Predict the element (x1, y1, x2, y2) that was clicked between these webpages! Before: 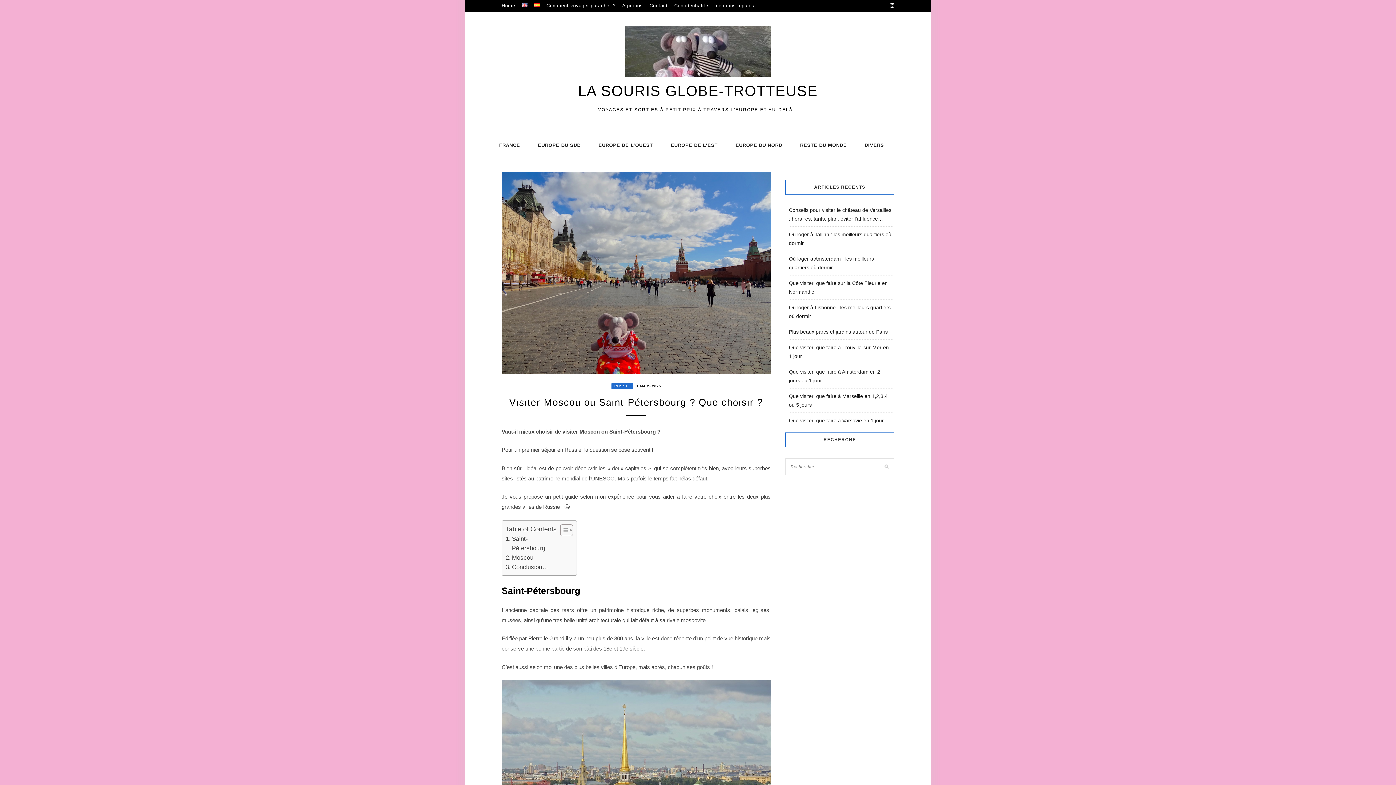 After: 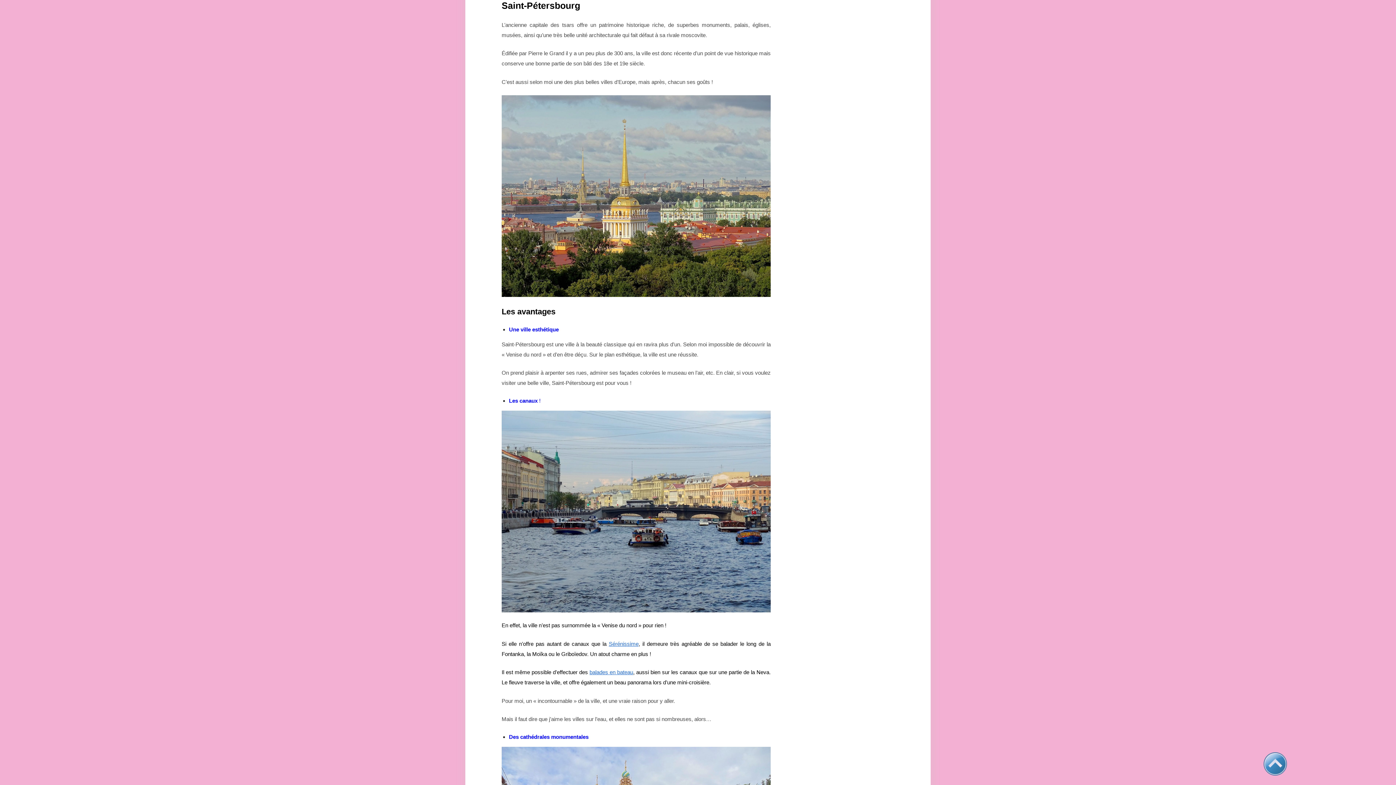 Action: label: Saint-Pétersbourg bbox: (505, 534, 556, 553)